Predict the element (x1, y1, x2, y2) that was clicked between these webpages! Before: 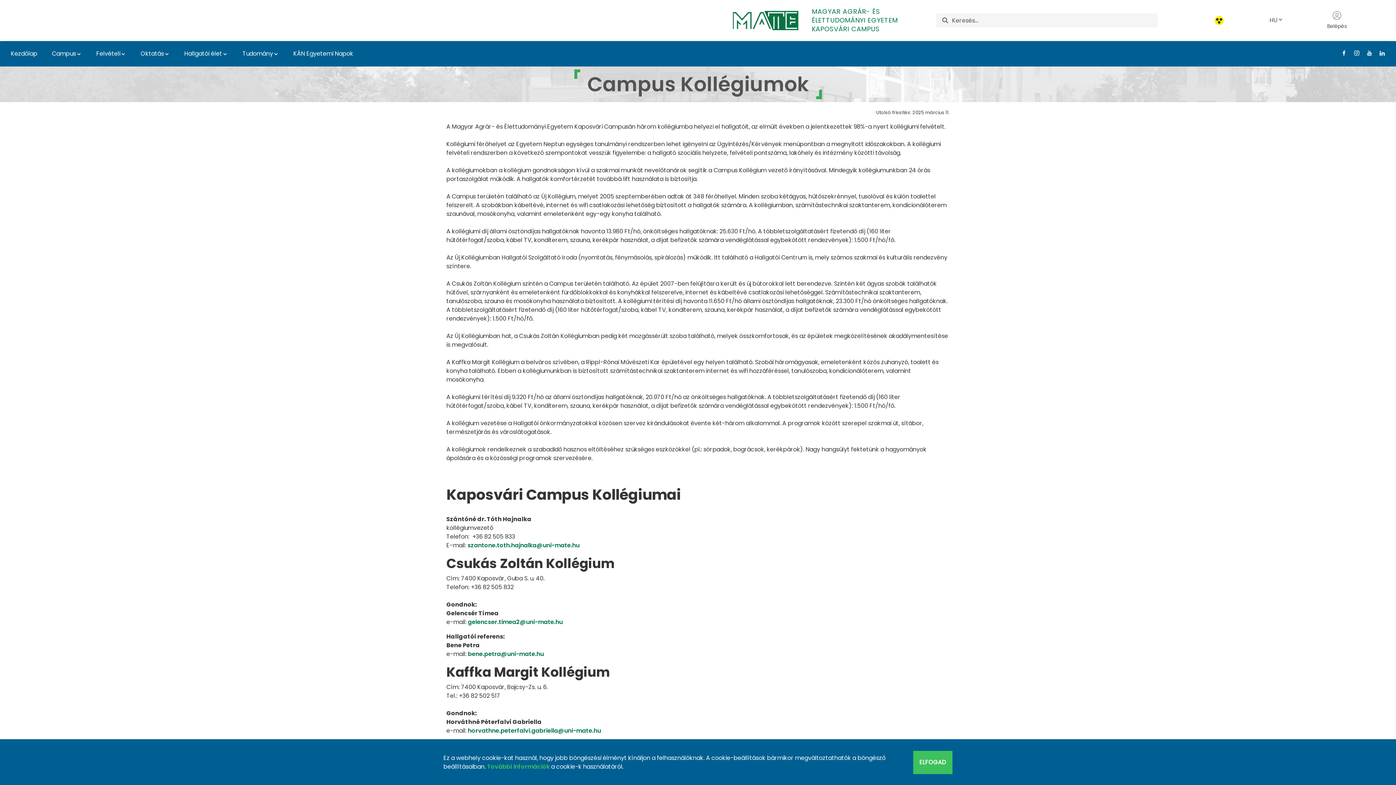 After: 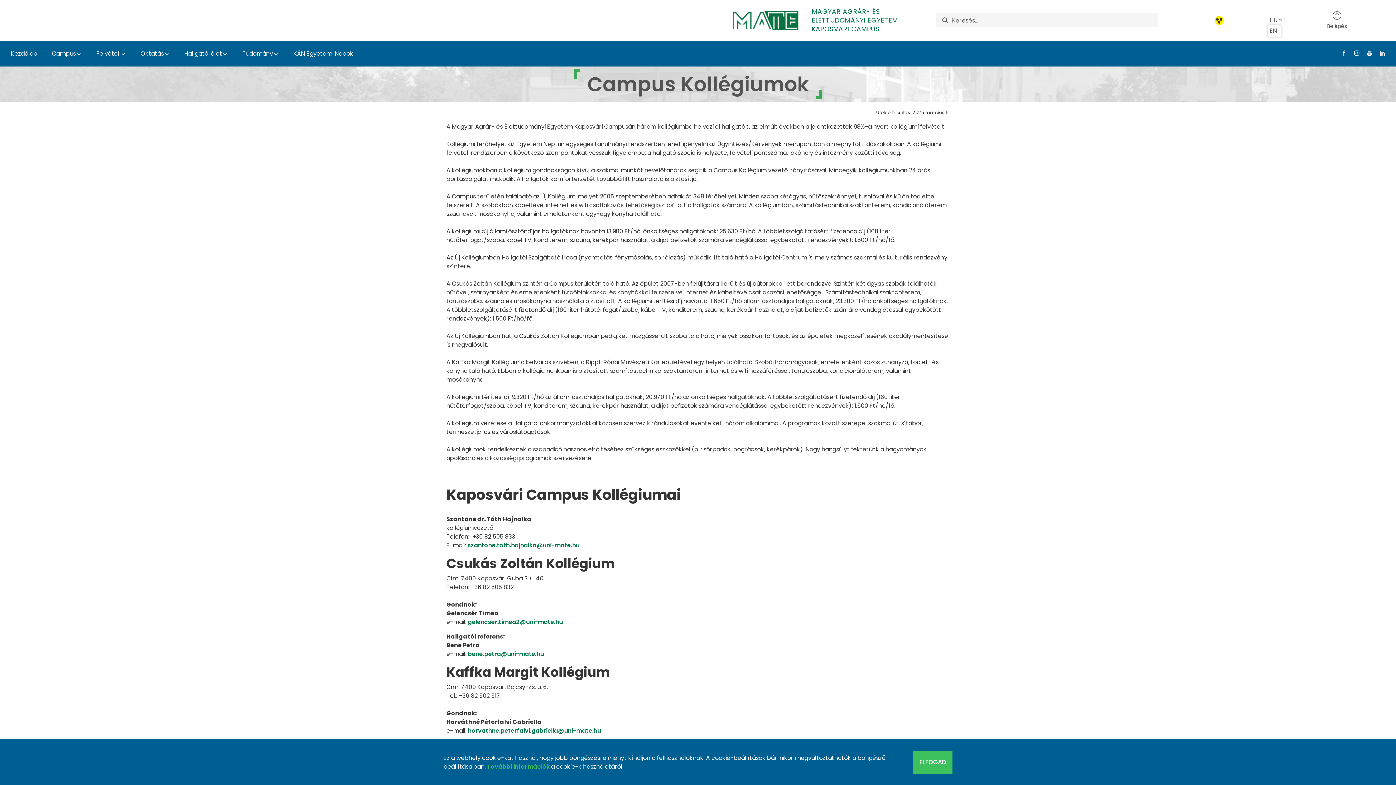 Action: bbox: (1269, 16, 1283, 24) label: HU